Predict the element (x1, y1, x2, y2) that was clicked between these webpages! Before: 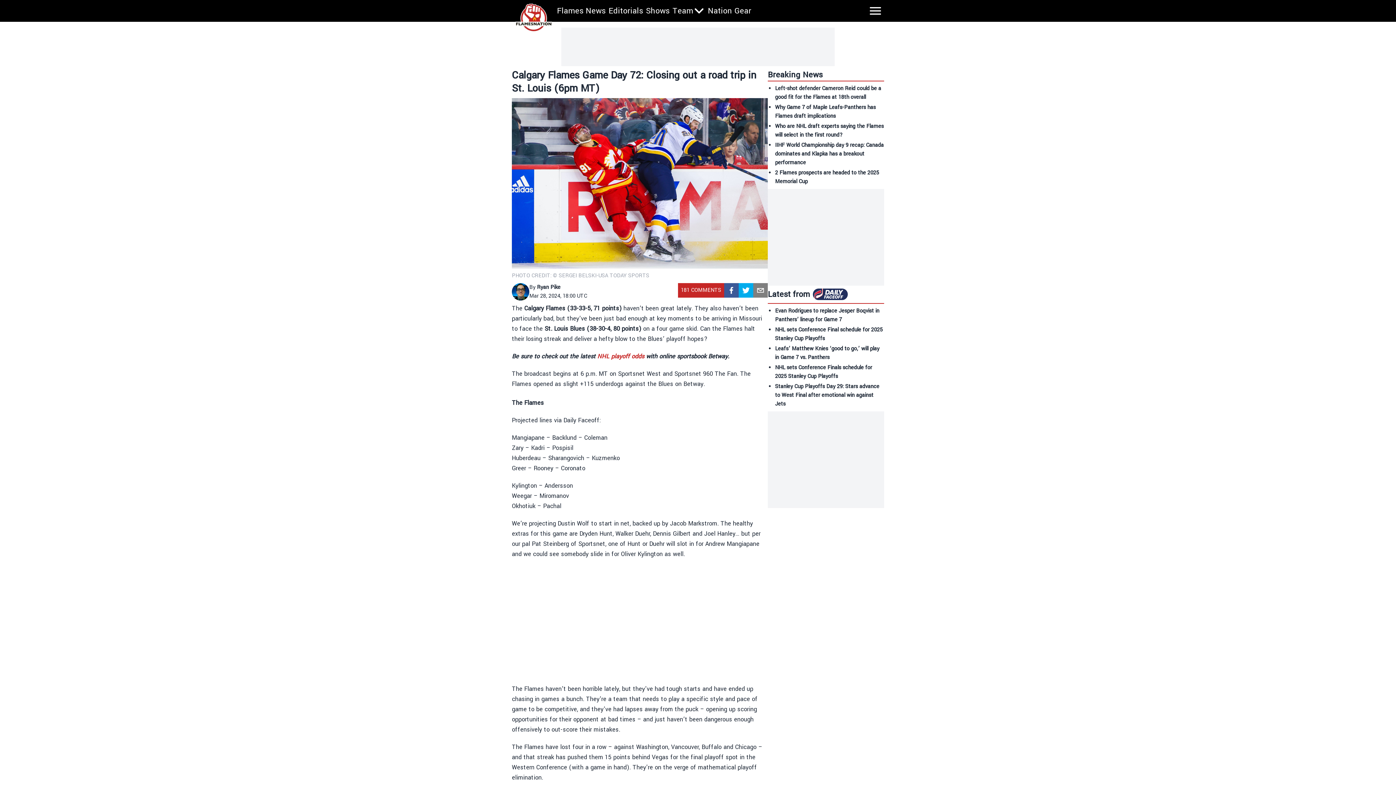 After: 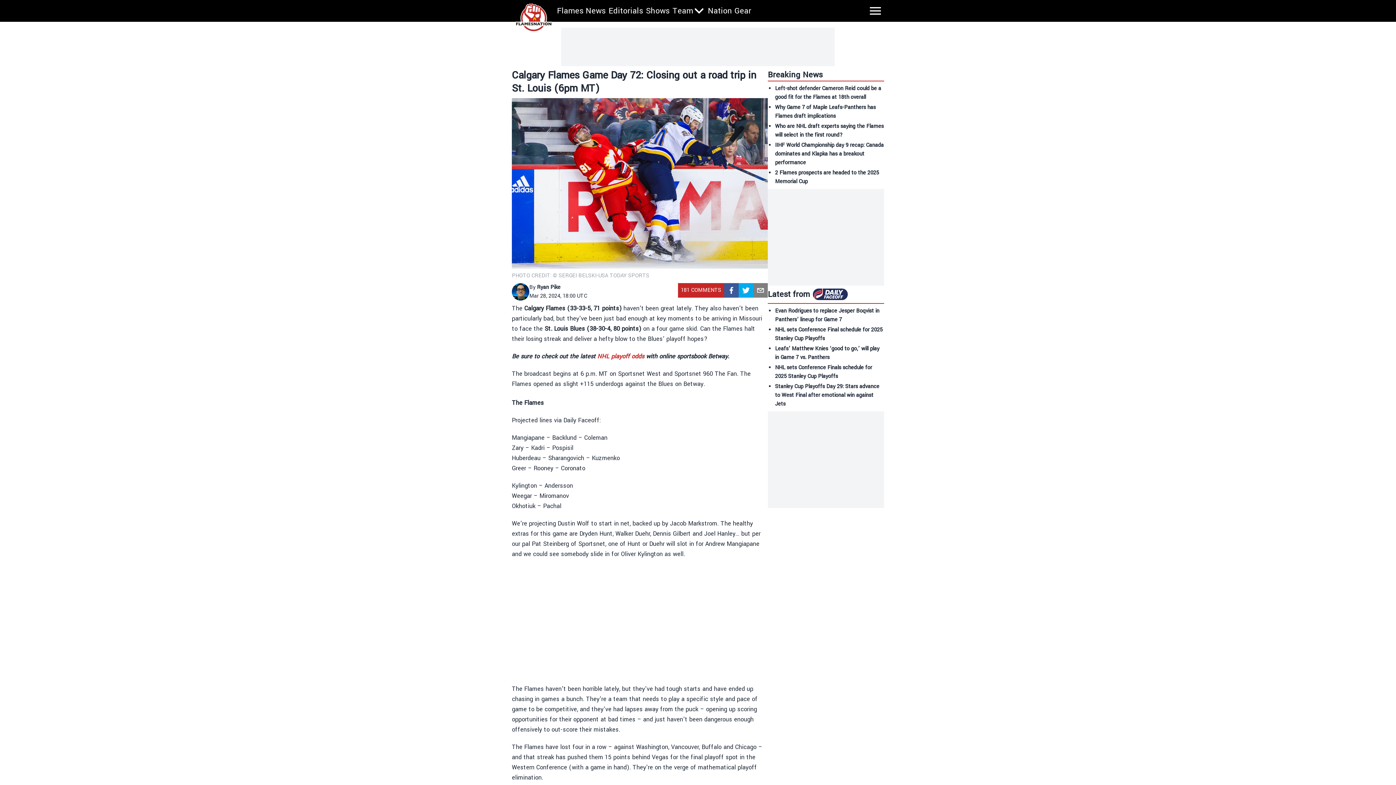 Action: bbox: (775, 382, 879, 407) label: Stanley Cup Playoffs Day 29: Stars advance to West Final after emotional win against Jets